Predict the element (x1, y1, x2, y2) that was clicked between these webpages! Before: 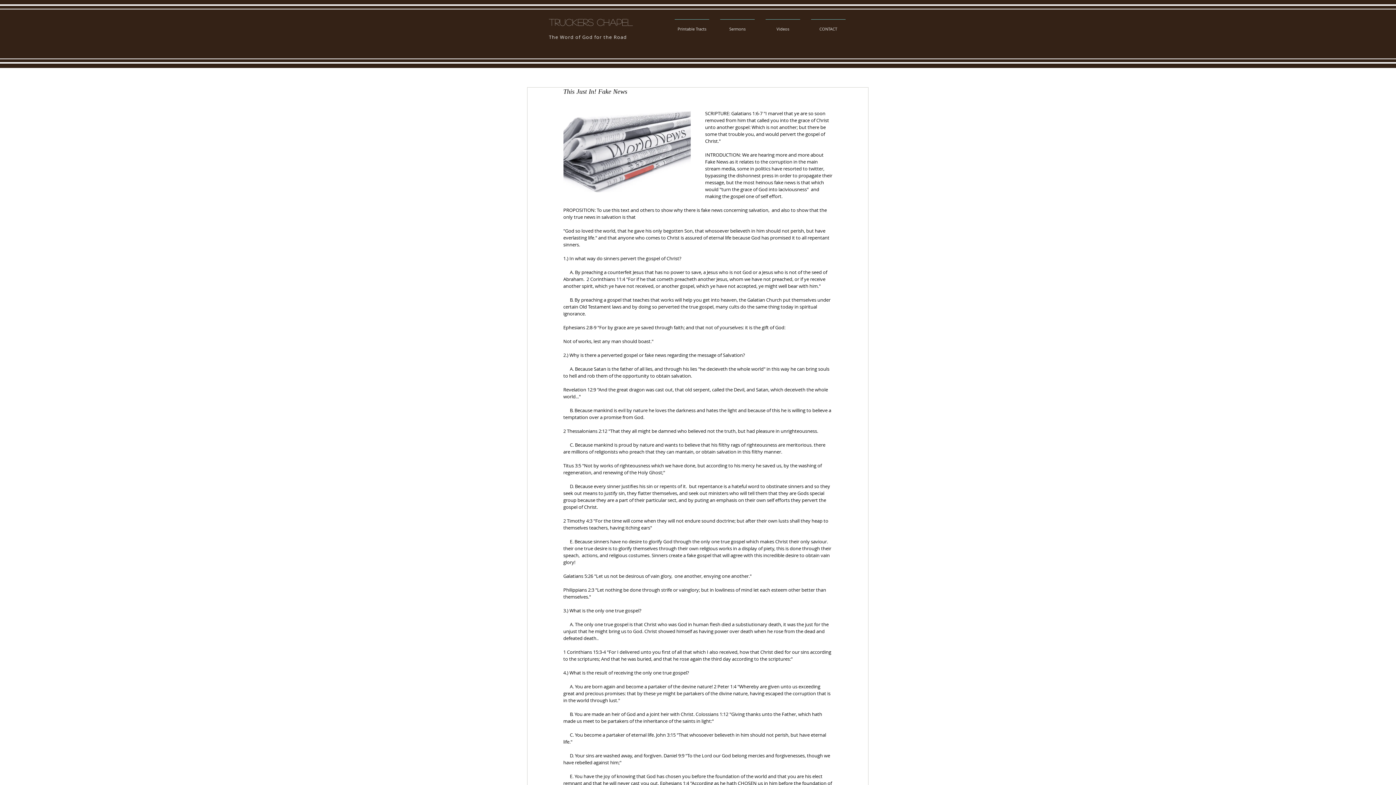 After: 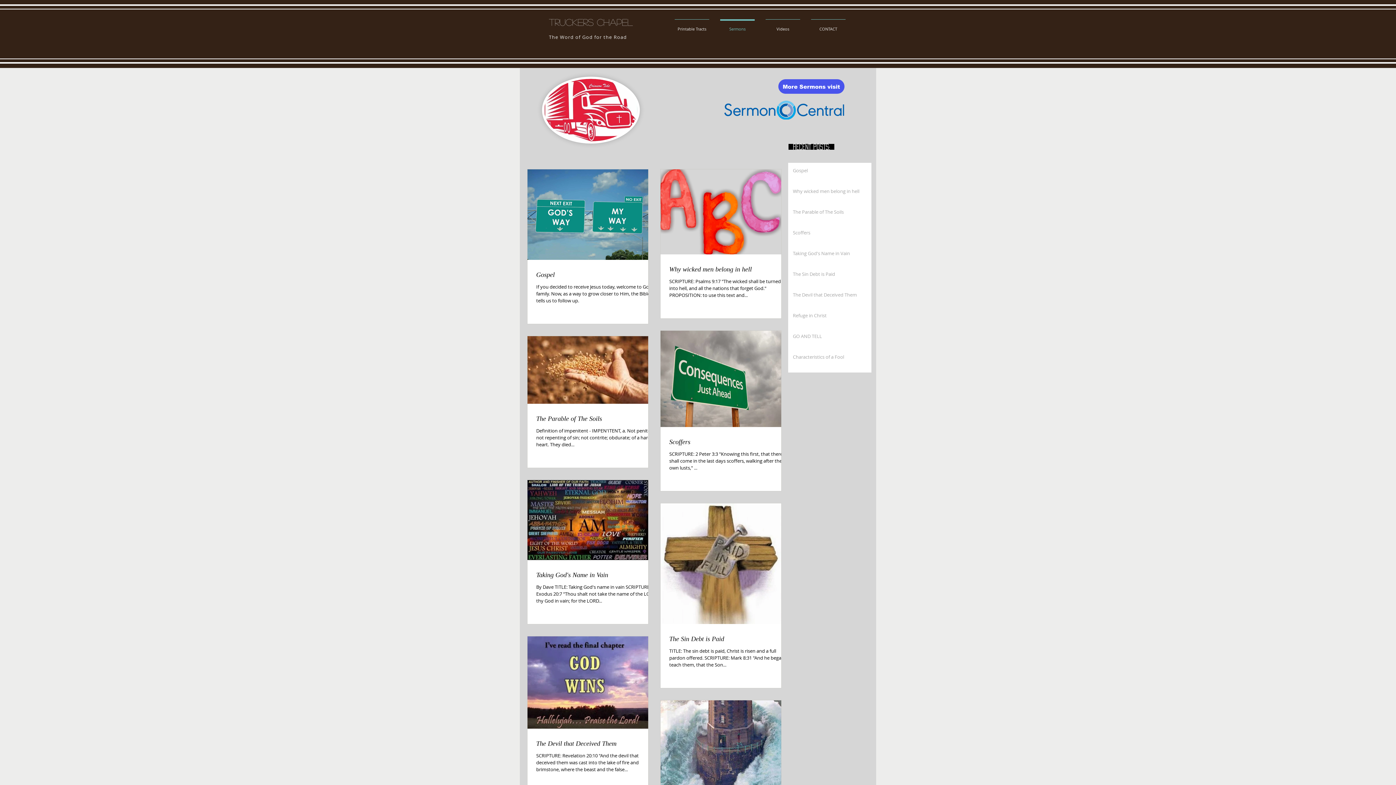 Action: label: The Word of God for the Road bbox: (549, 29, 627, 41)